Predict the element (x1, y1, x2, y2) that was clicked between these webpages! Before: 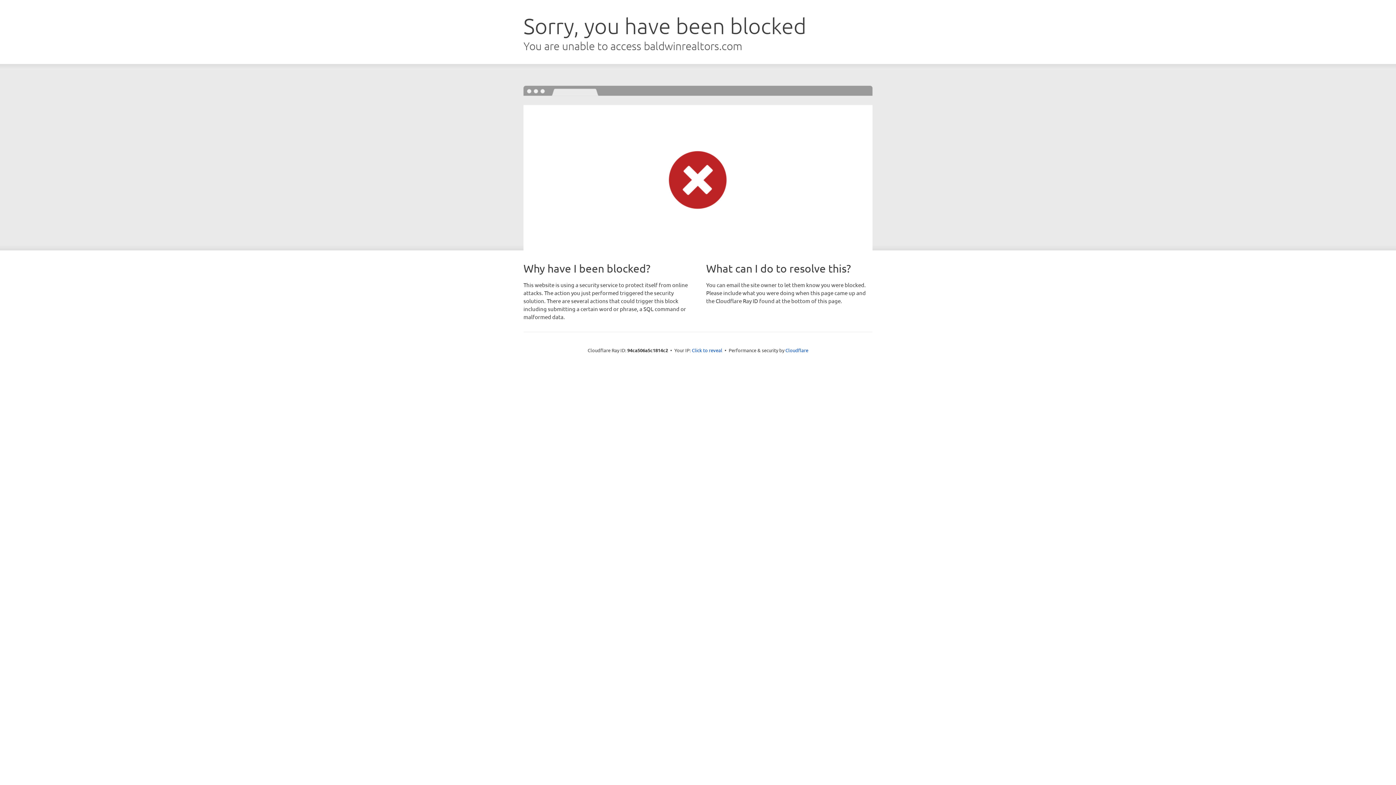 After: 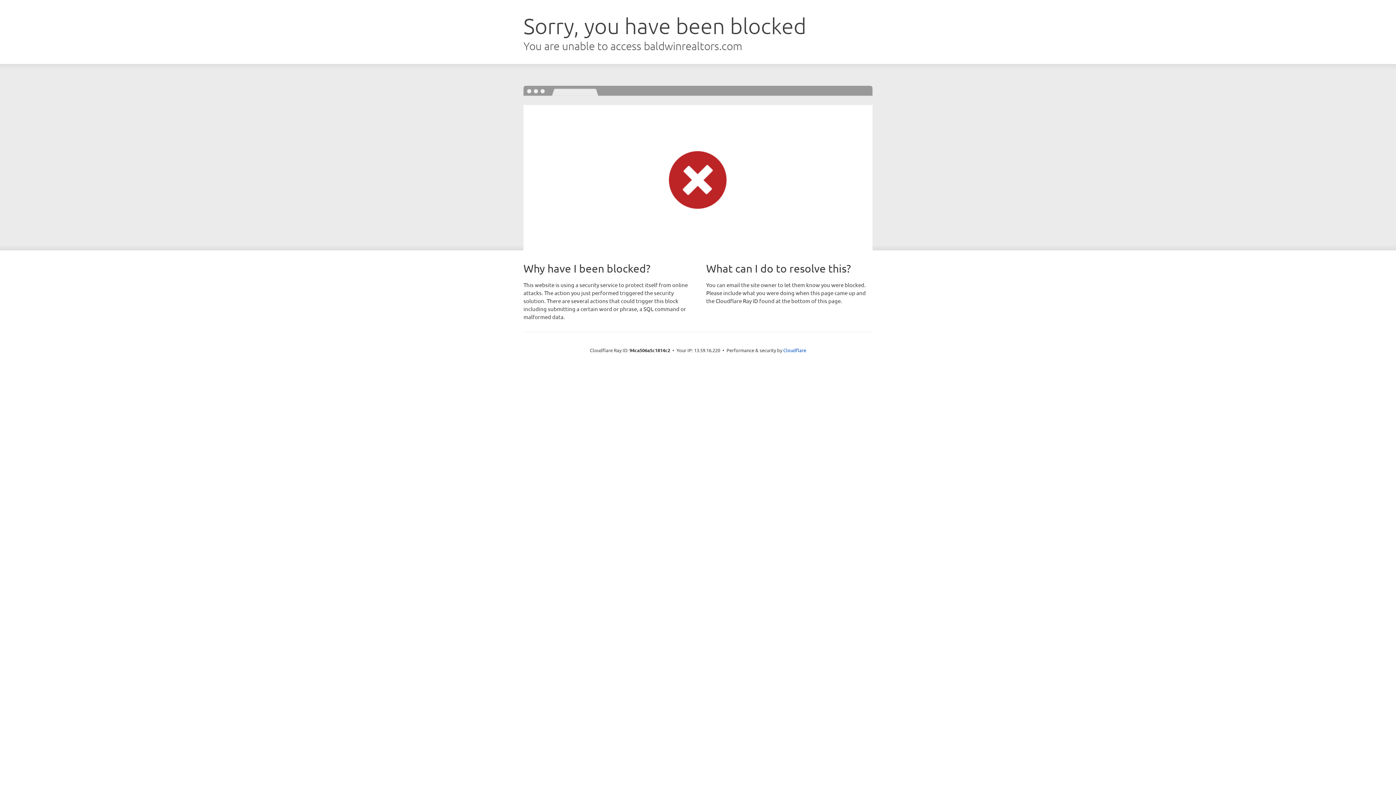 Action: bbox: (692, 346, 722, 353) label: Click to reveal